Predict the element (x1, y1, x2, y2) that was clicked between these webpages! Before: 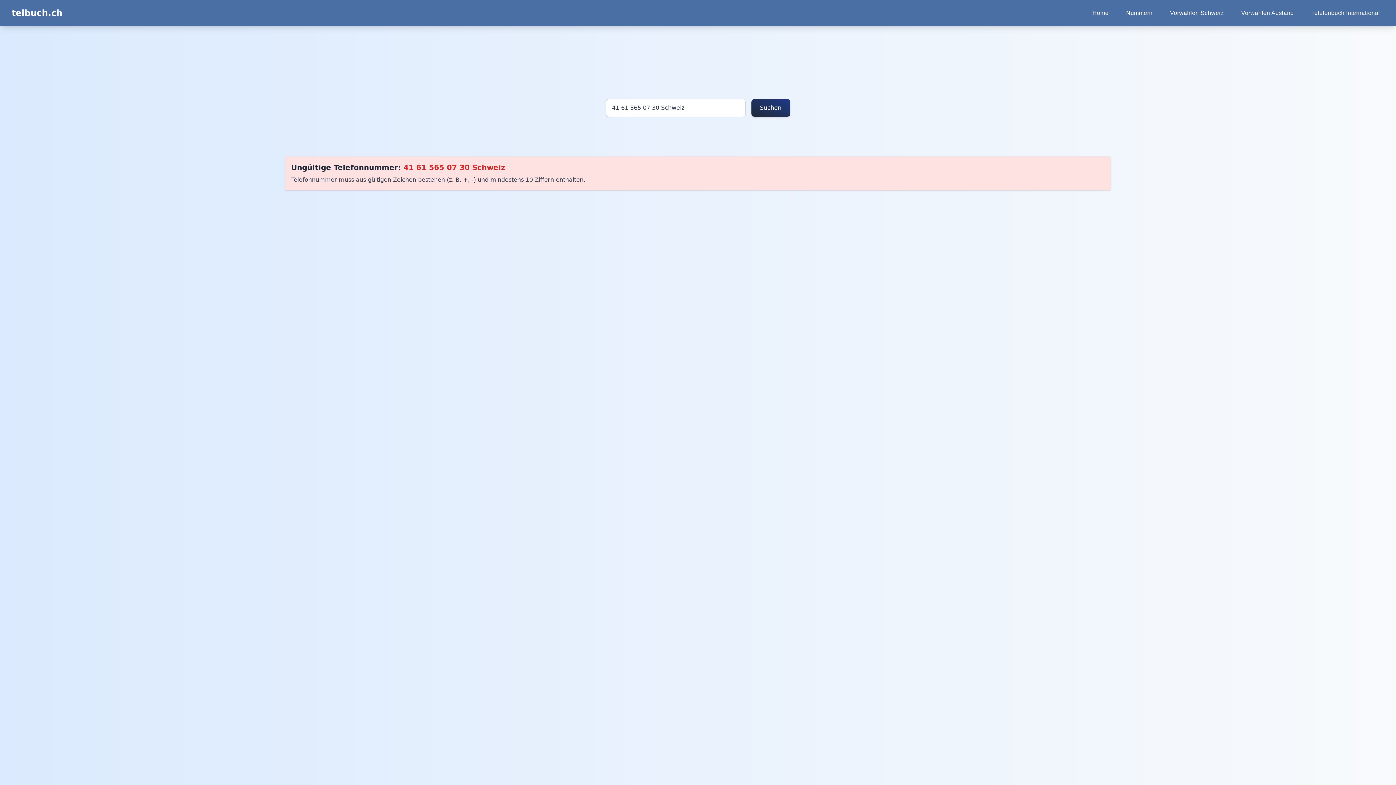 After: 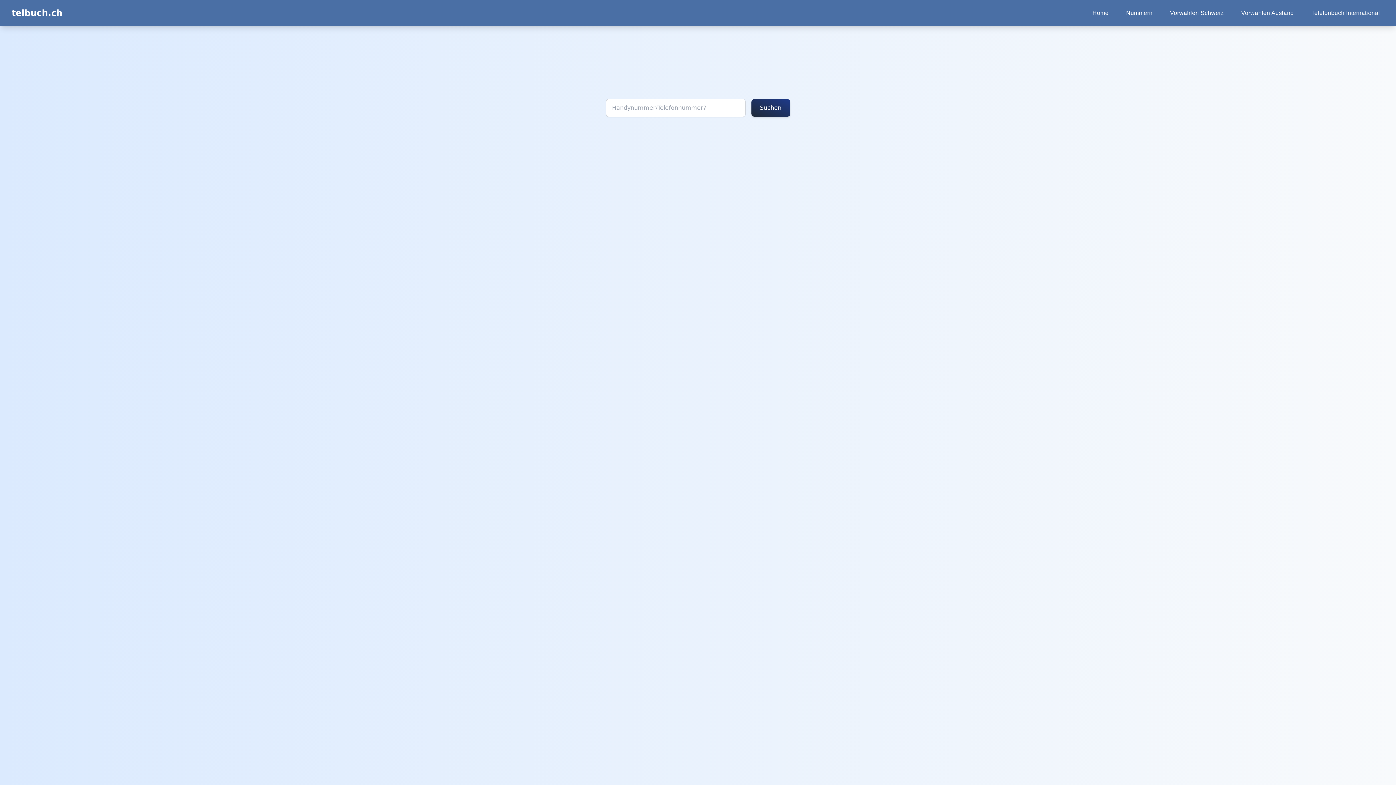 Action: bbox: (1088, 5, 1113, 20) label: Home